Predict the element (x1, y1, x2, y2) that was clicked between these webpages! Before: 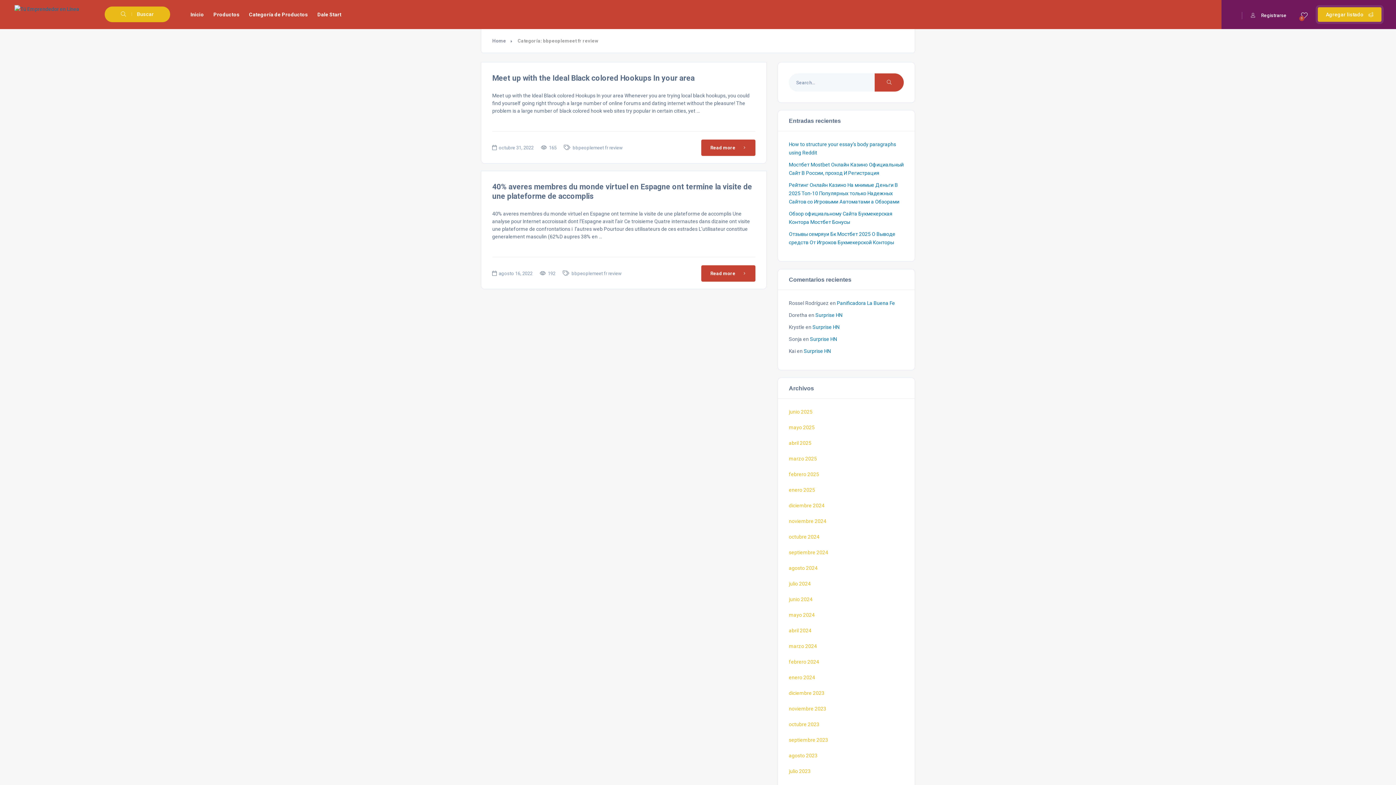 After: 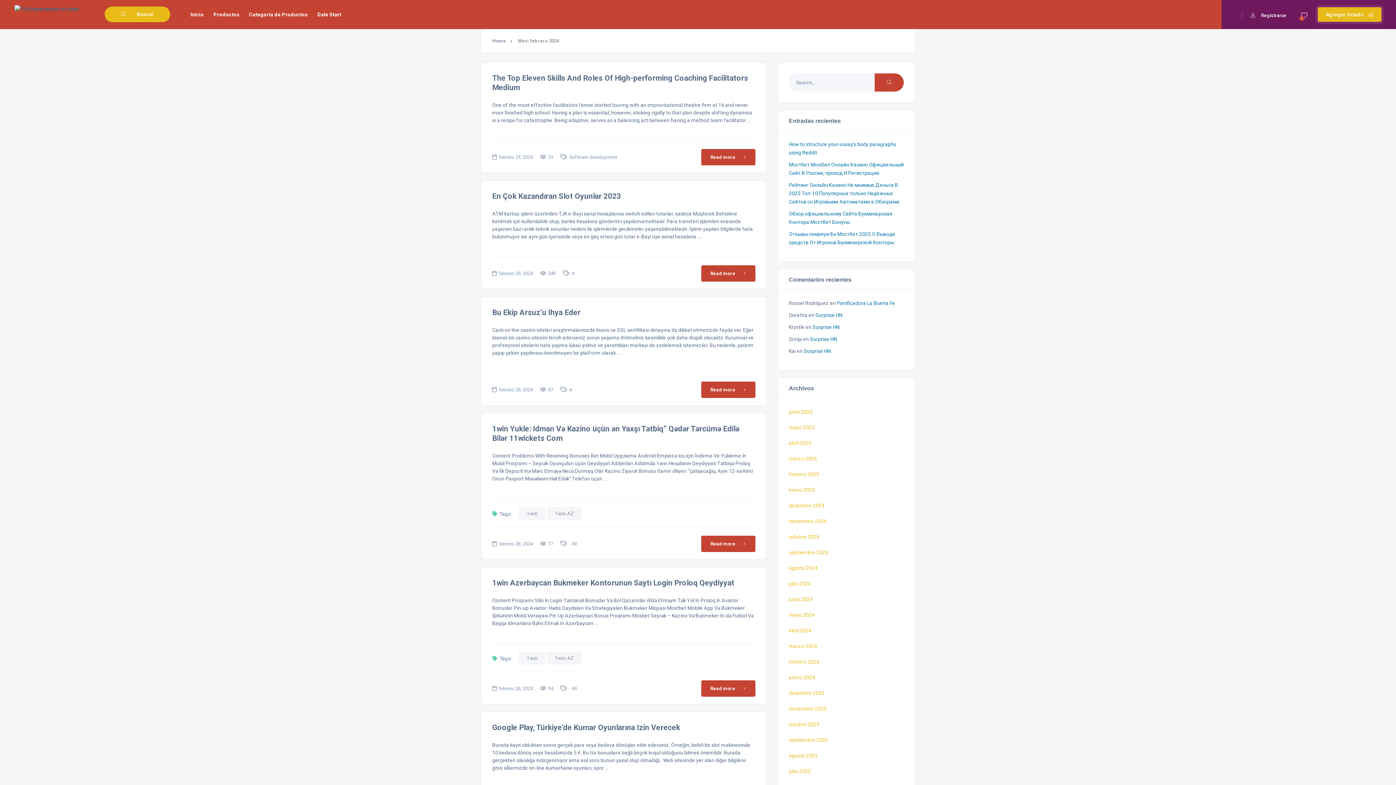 Action: label: febrero 2024 bbox: (789, 658, 819, 666)